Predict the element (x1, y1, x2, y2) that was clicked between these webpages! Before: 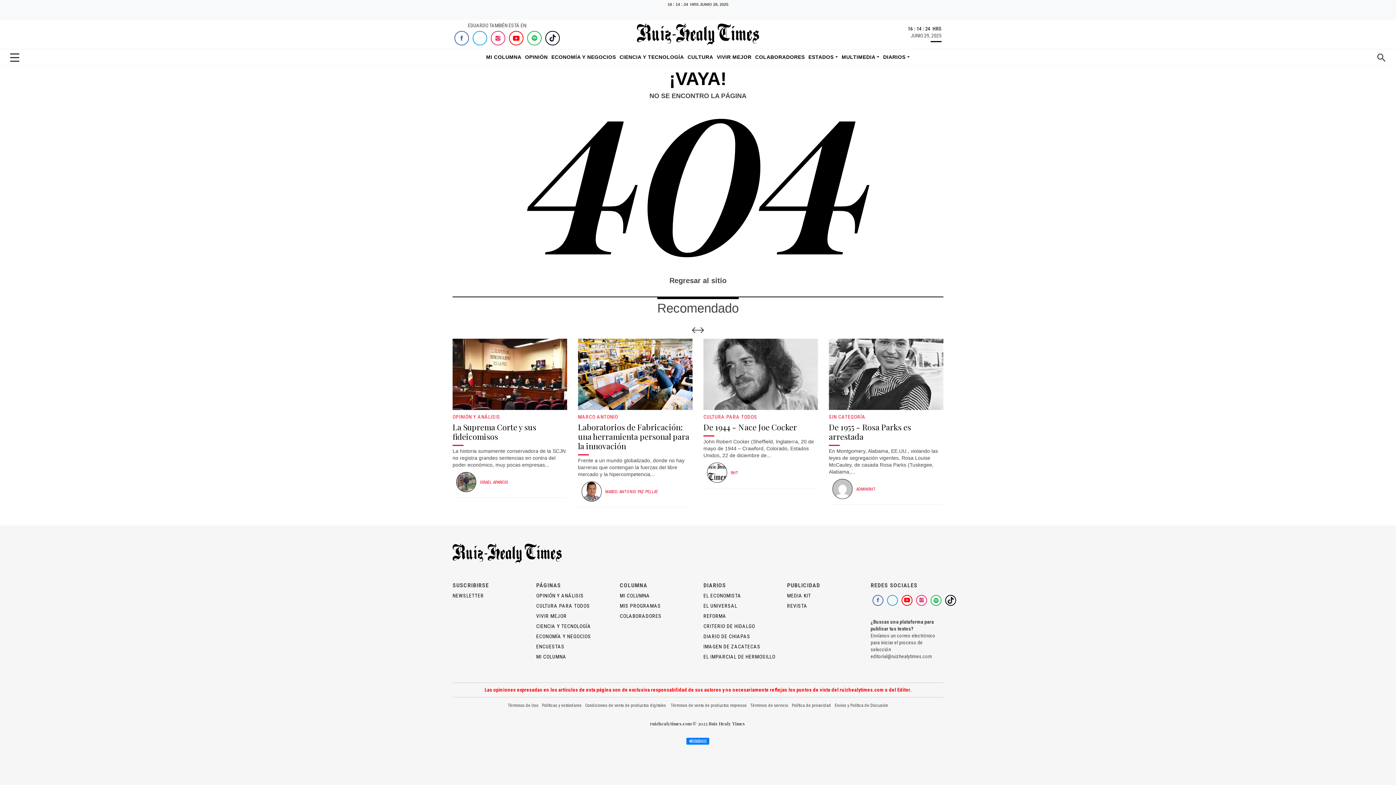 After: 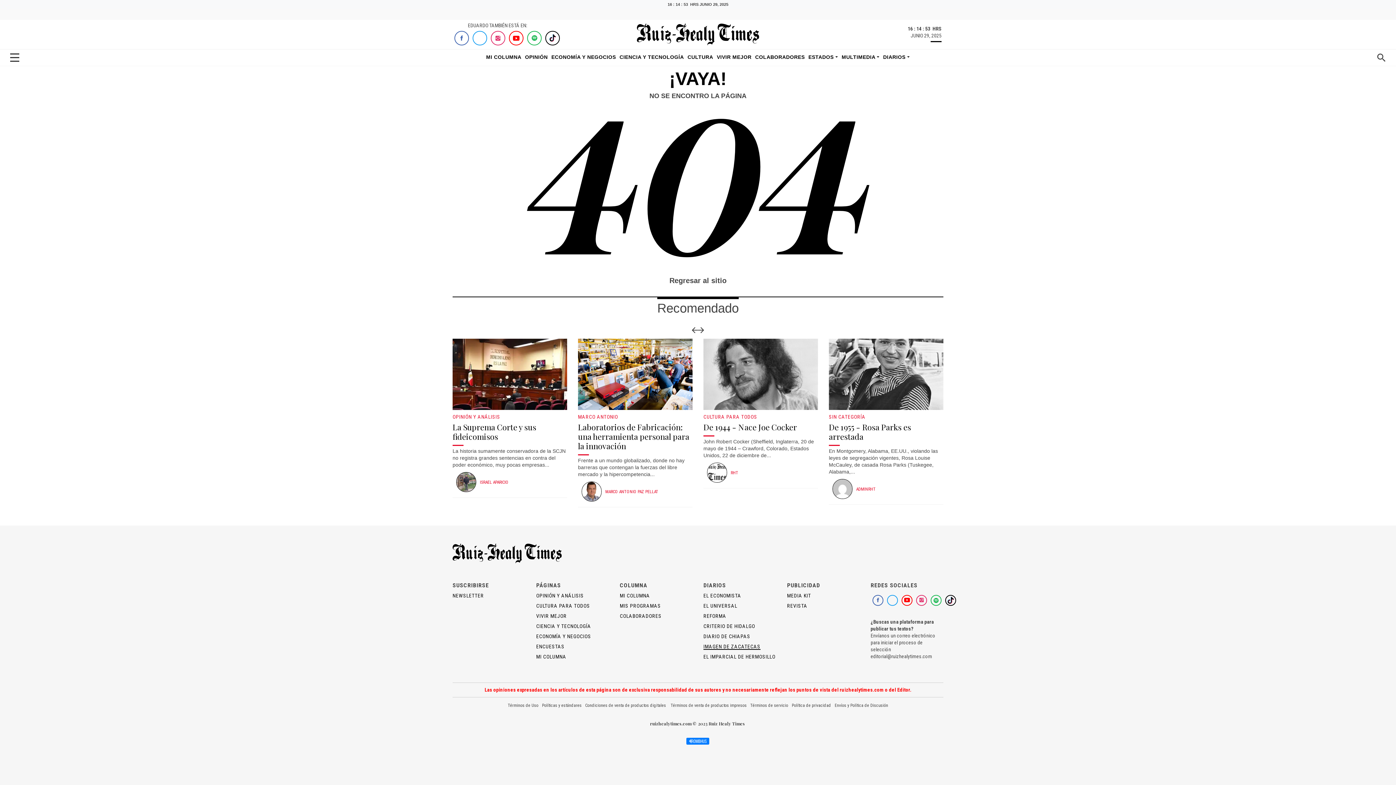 Action: bbox: (703, 643, 760, 650) label: IMAGEN DE ZACATECAS
